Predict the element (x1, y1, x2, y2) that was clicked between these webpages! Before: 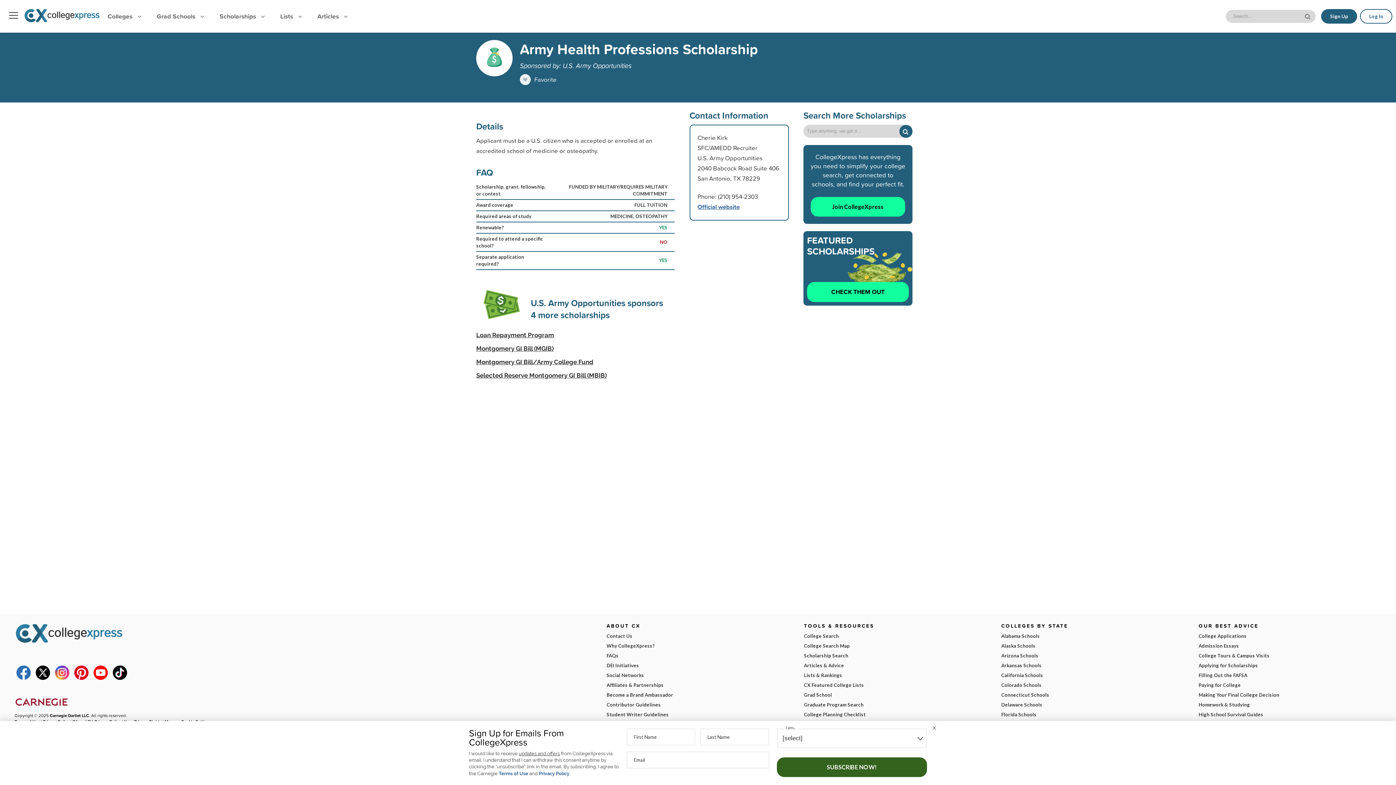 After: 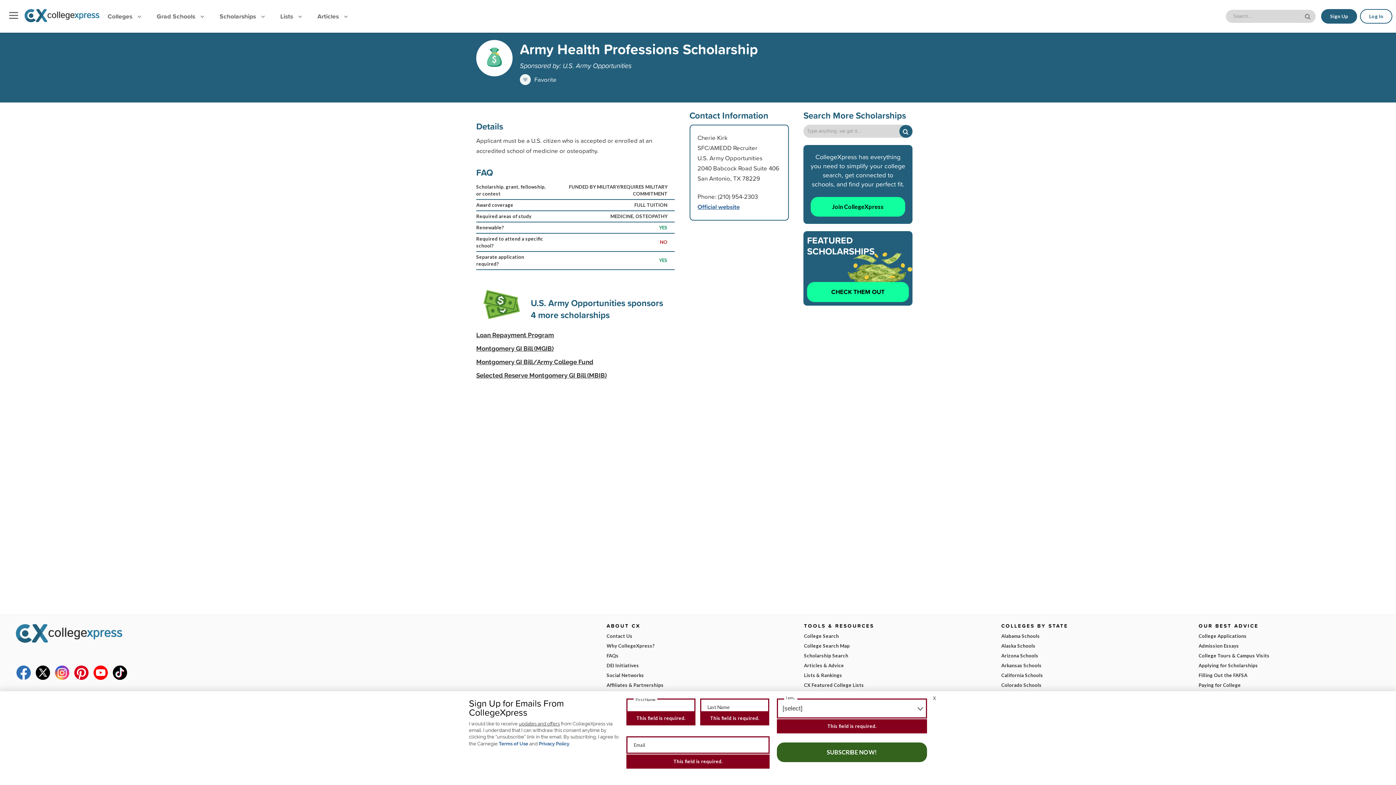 Action: label: SUBSCRIBE NOW! bbox: (776, 757, 927, 777)